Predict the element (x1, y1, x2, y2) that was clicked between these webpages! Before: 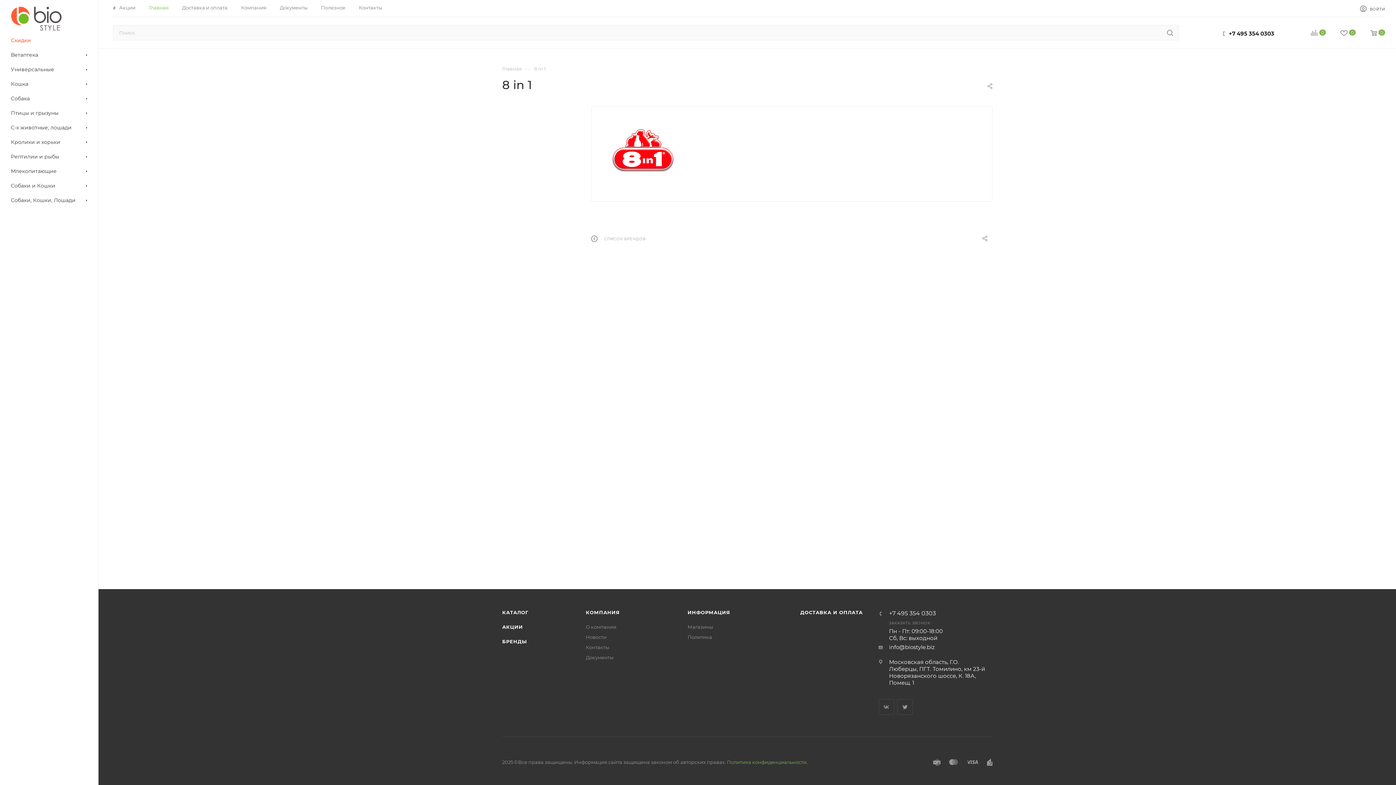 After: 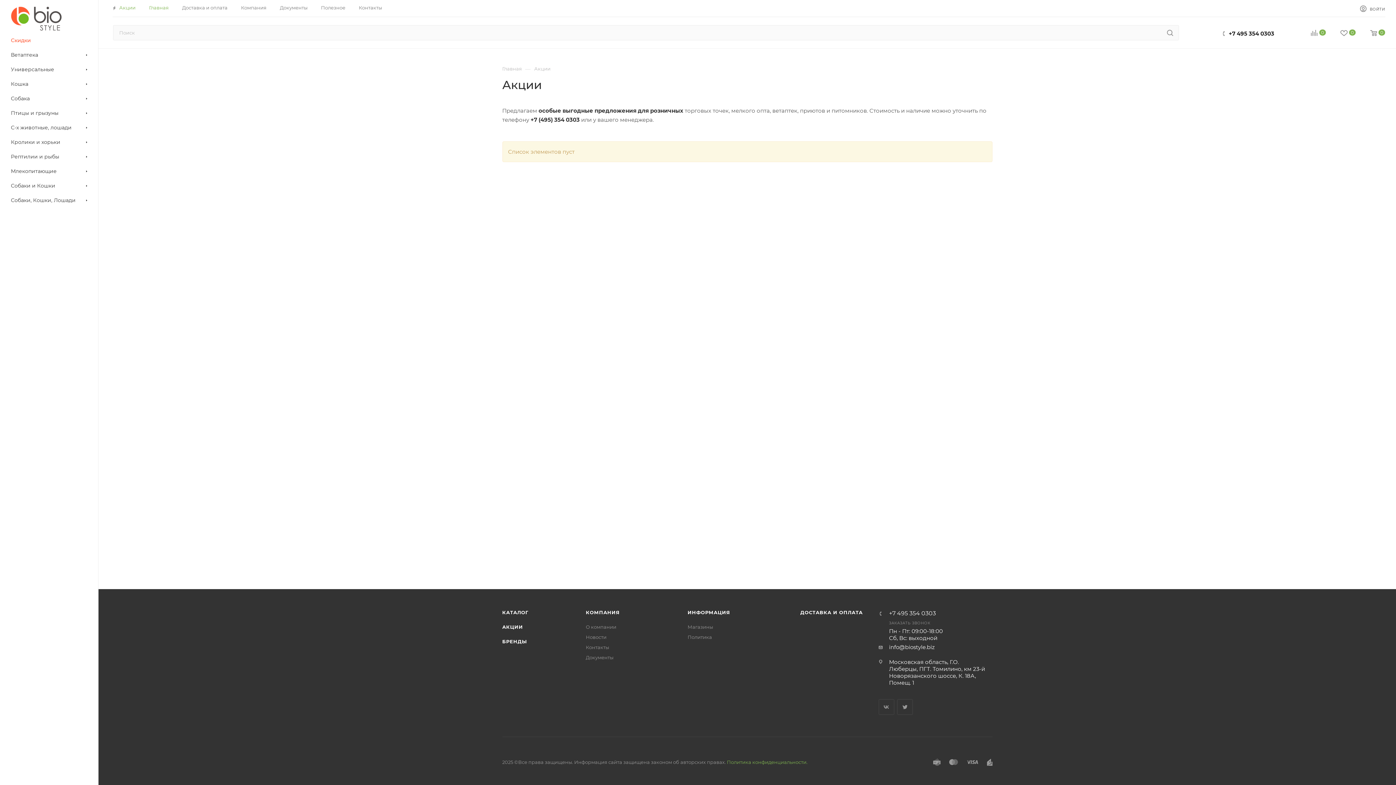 Action: bbox: (502, 624, 523, 630) label: АКЦИИ